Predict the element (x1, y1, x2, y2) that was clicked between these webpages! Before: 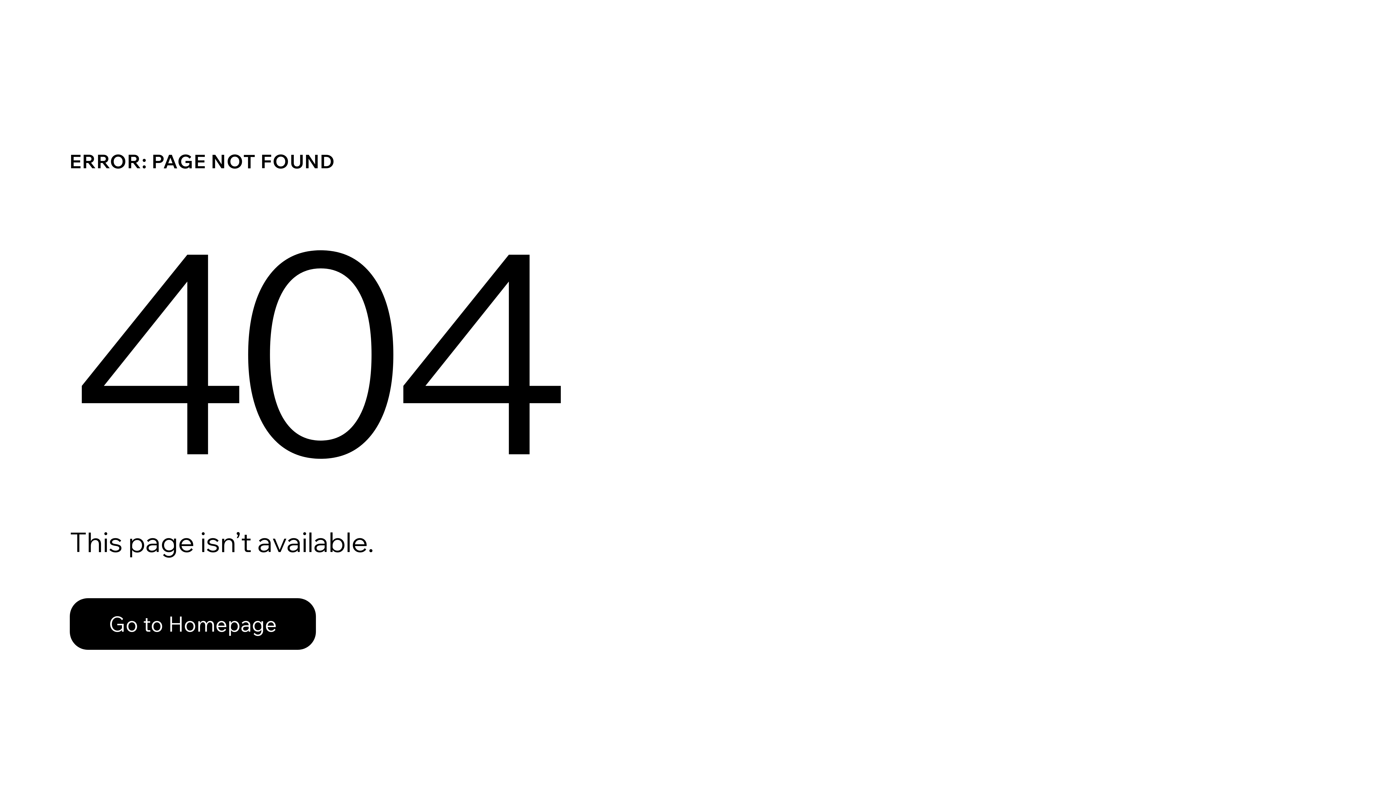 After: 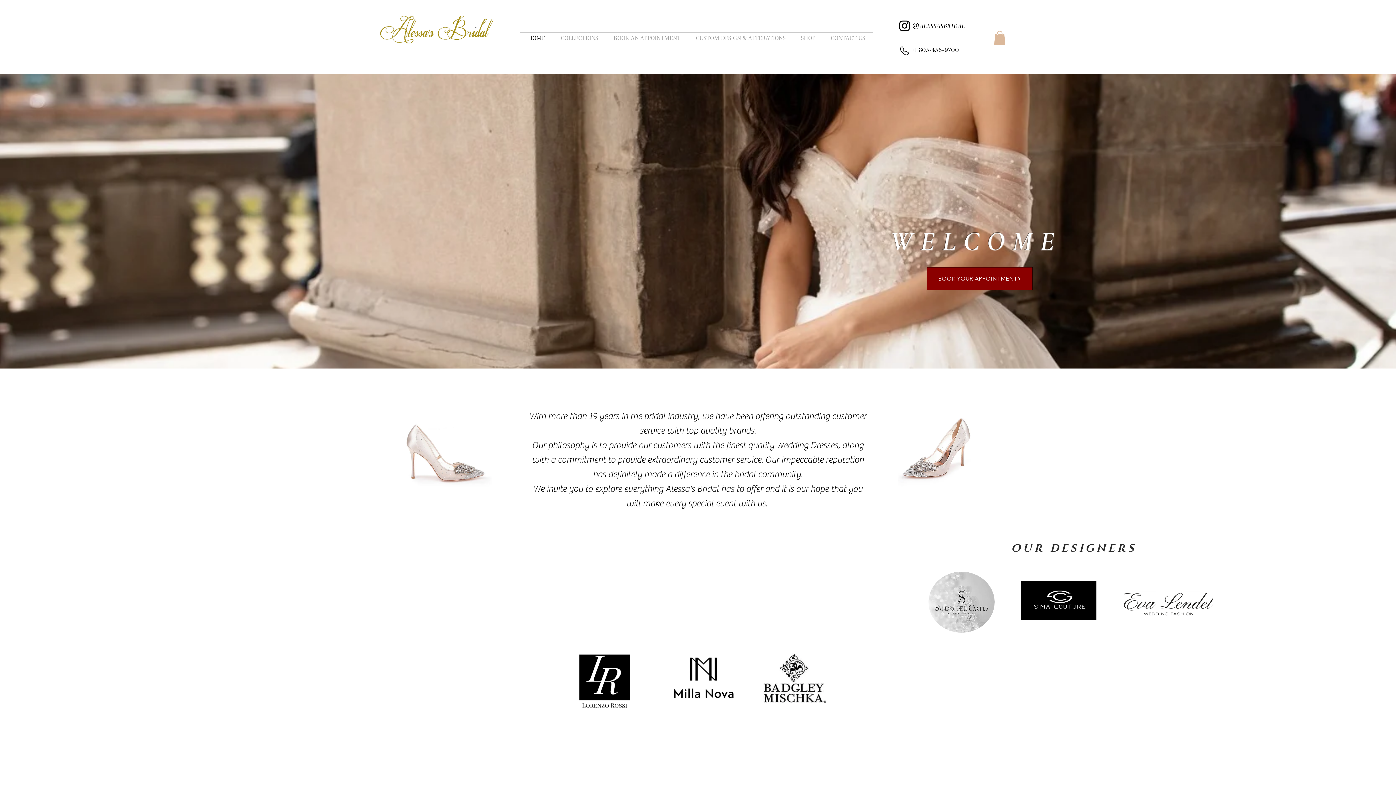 Action: bbox: (69, 582, 768, 659) label: Go to Homepage